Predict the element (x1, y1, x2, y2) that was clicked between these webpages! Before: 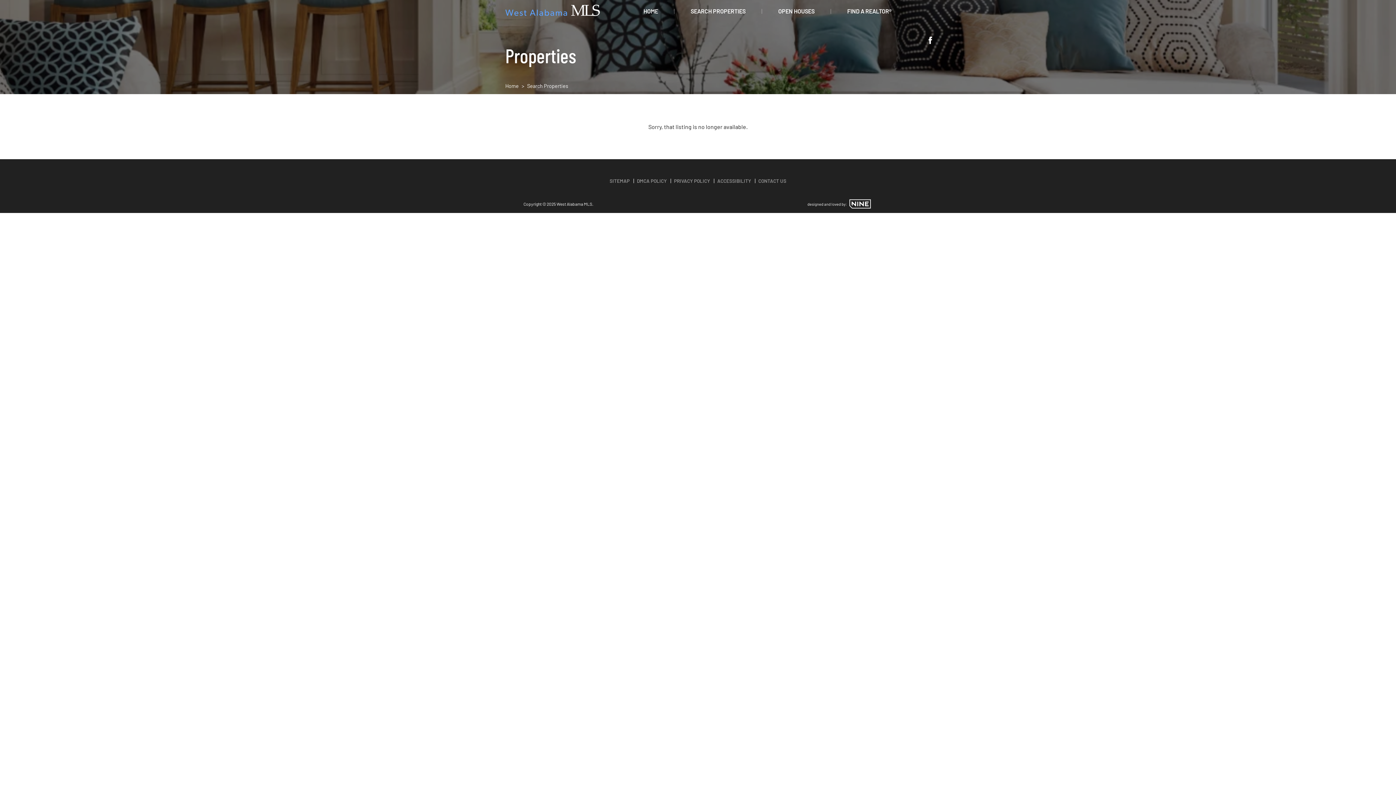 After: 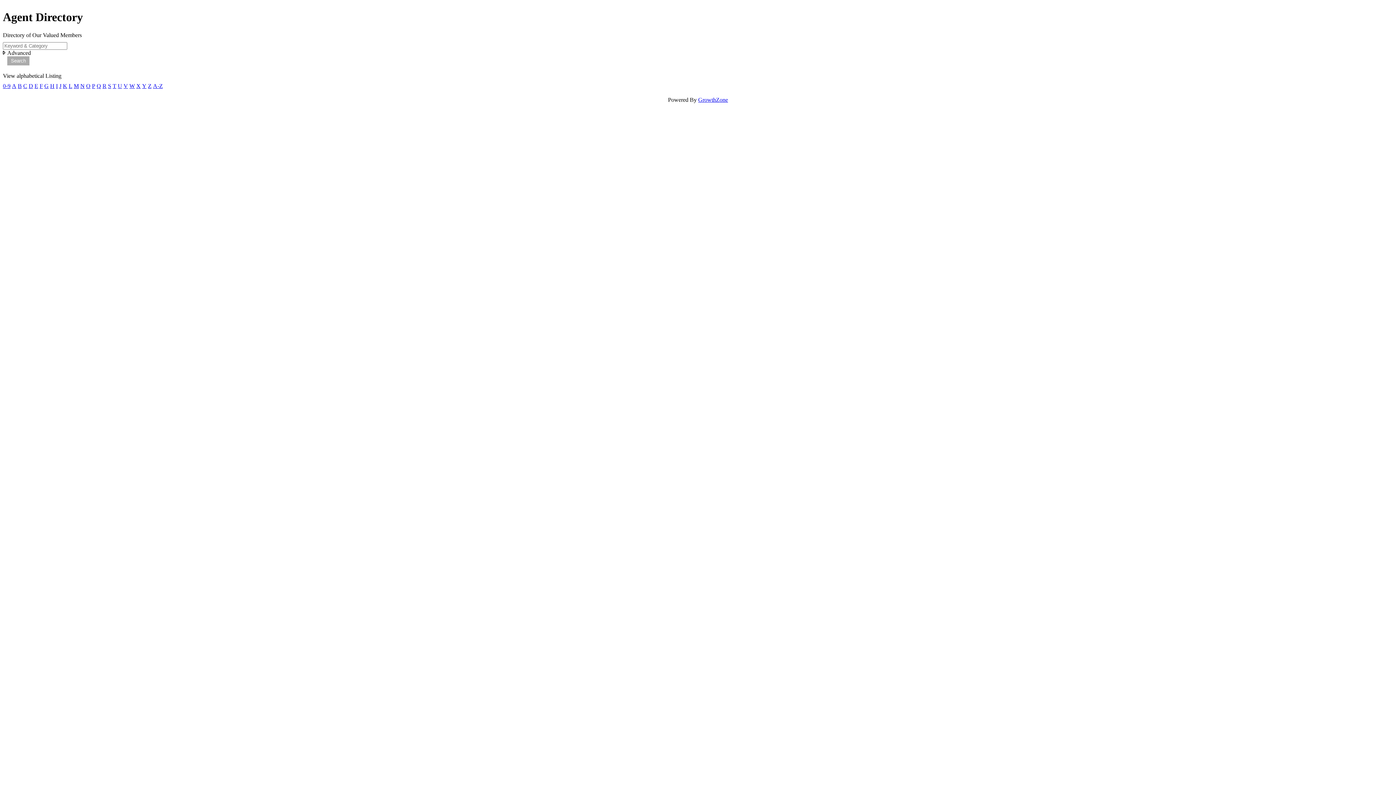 Action: bbox: (845, 0, 893, 21) label: FIND A REALTOR®